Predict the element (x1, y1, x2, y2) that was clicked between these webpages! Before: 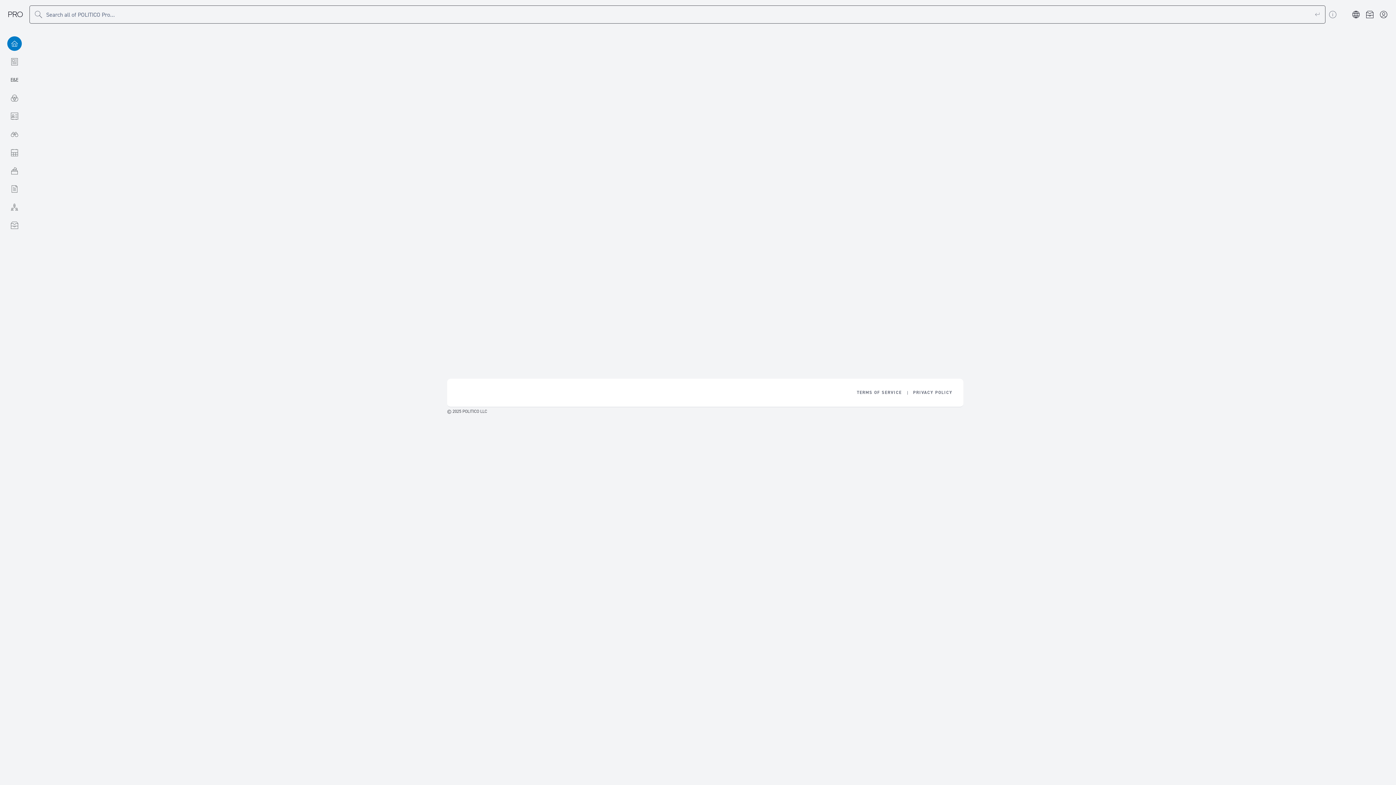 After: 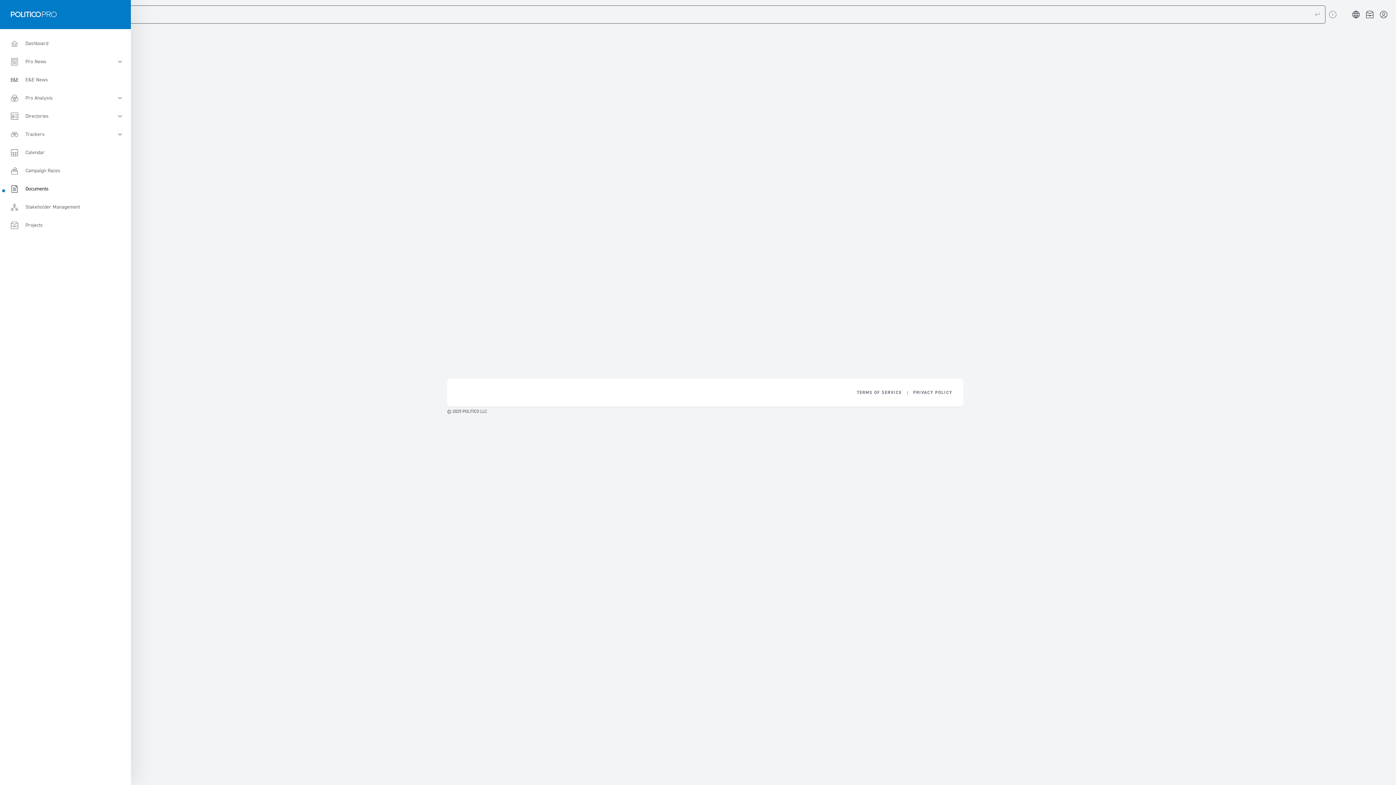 Action: bbox: (0, 180, 29, 198) label: Documents